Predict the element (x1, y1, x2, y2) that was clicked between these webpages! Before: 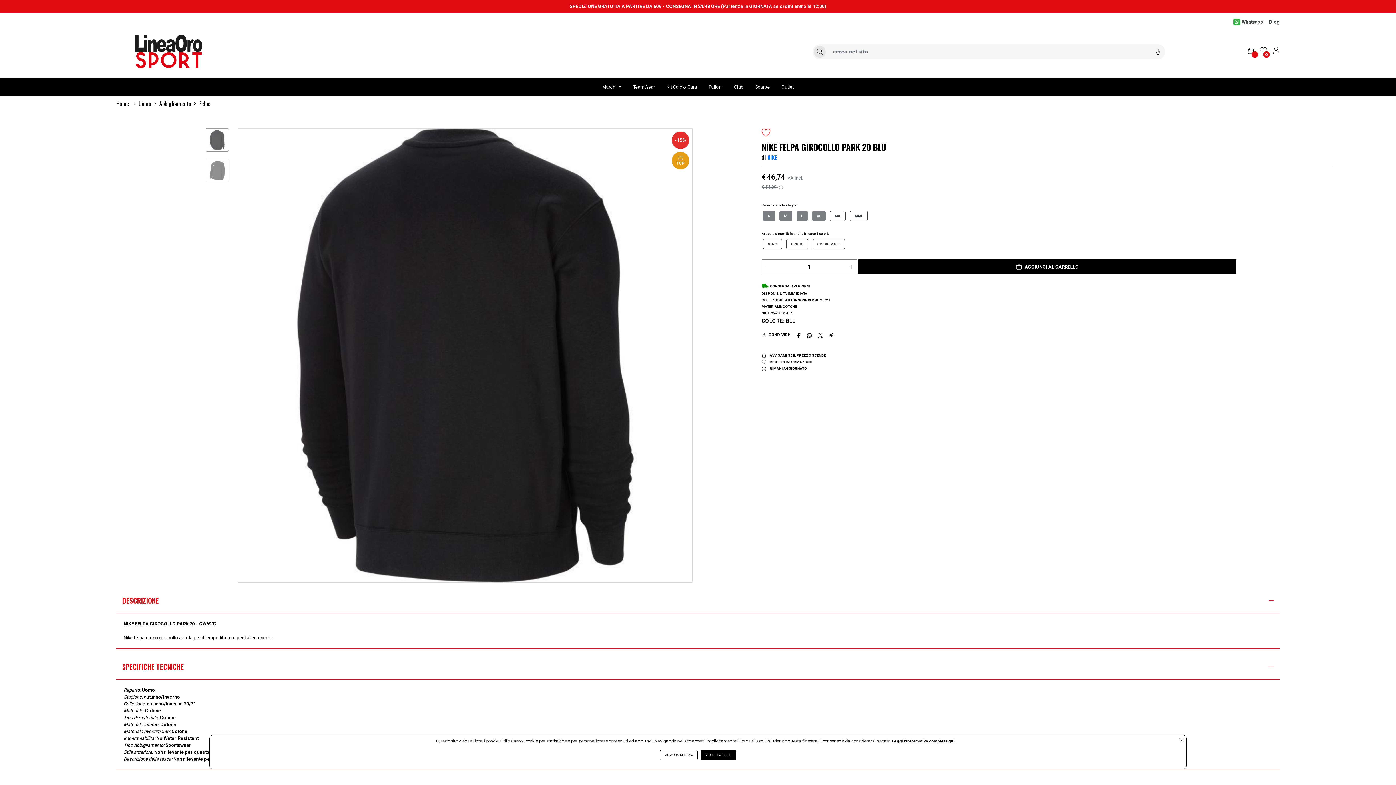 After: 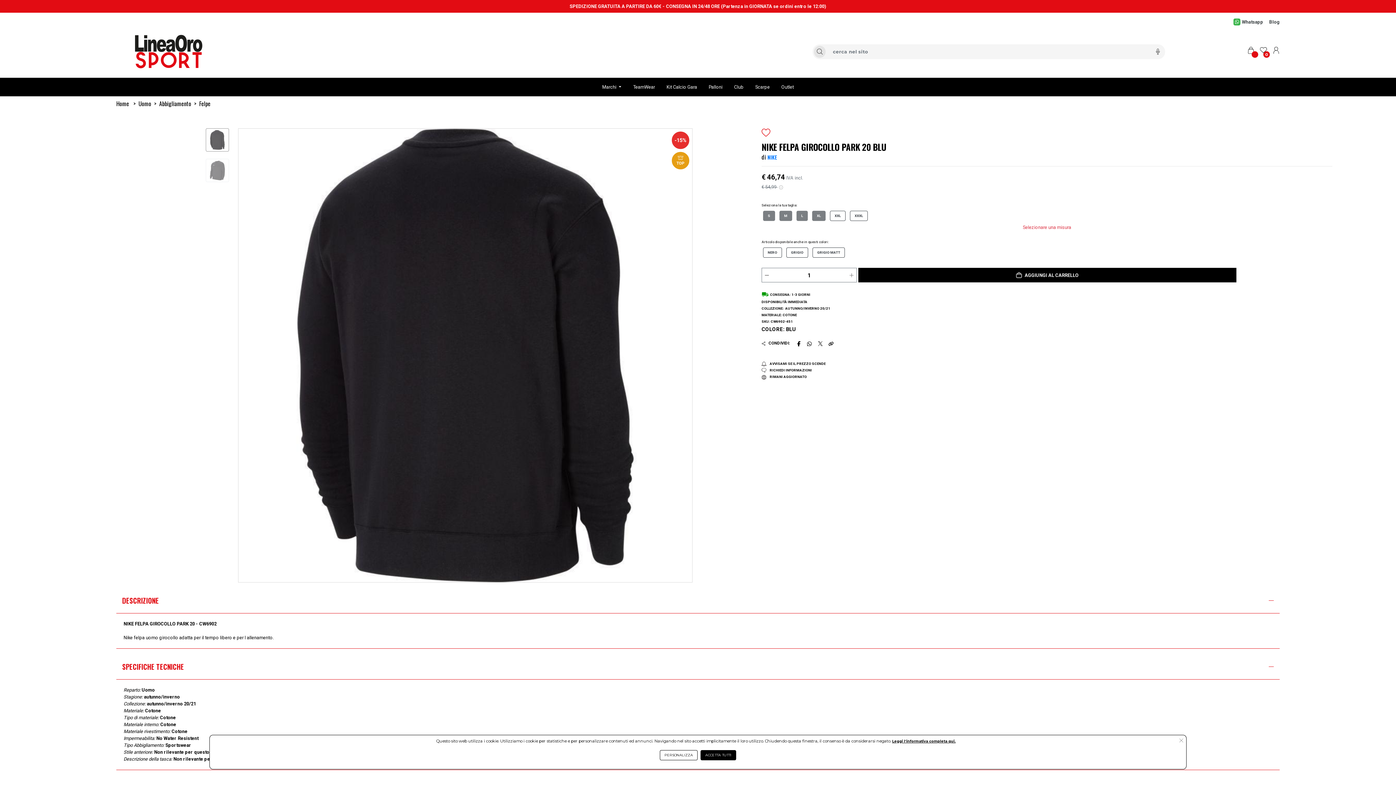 Action: label: AGGIUNGI AL CARRELLO bbox: (858, 259, 1236, 274)